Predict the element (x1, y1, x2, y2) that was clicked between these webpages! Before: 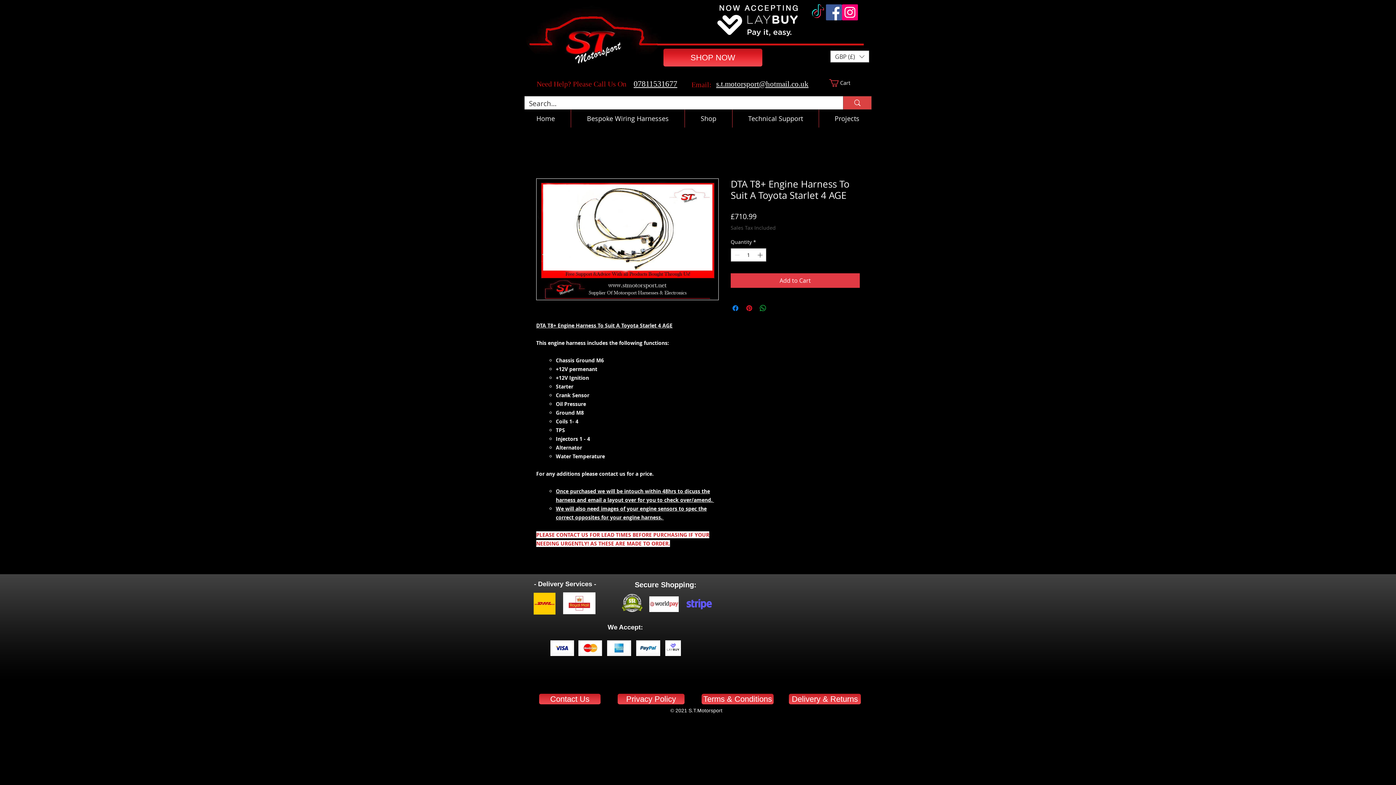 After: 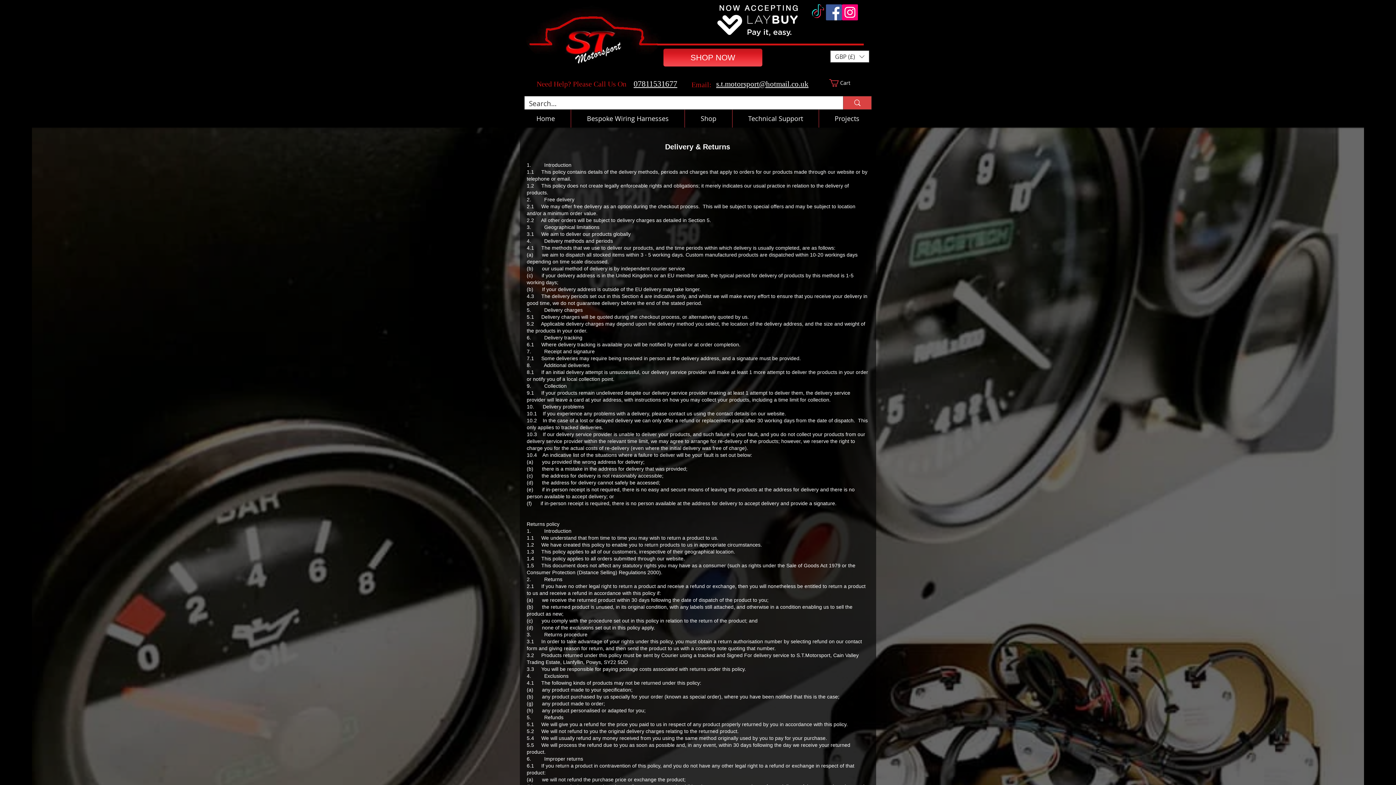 Action: bbox: (789, 694, 861, 704) label: Delivery & Returns